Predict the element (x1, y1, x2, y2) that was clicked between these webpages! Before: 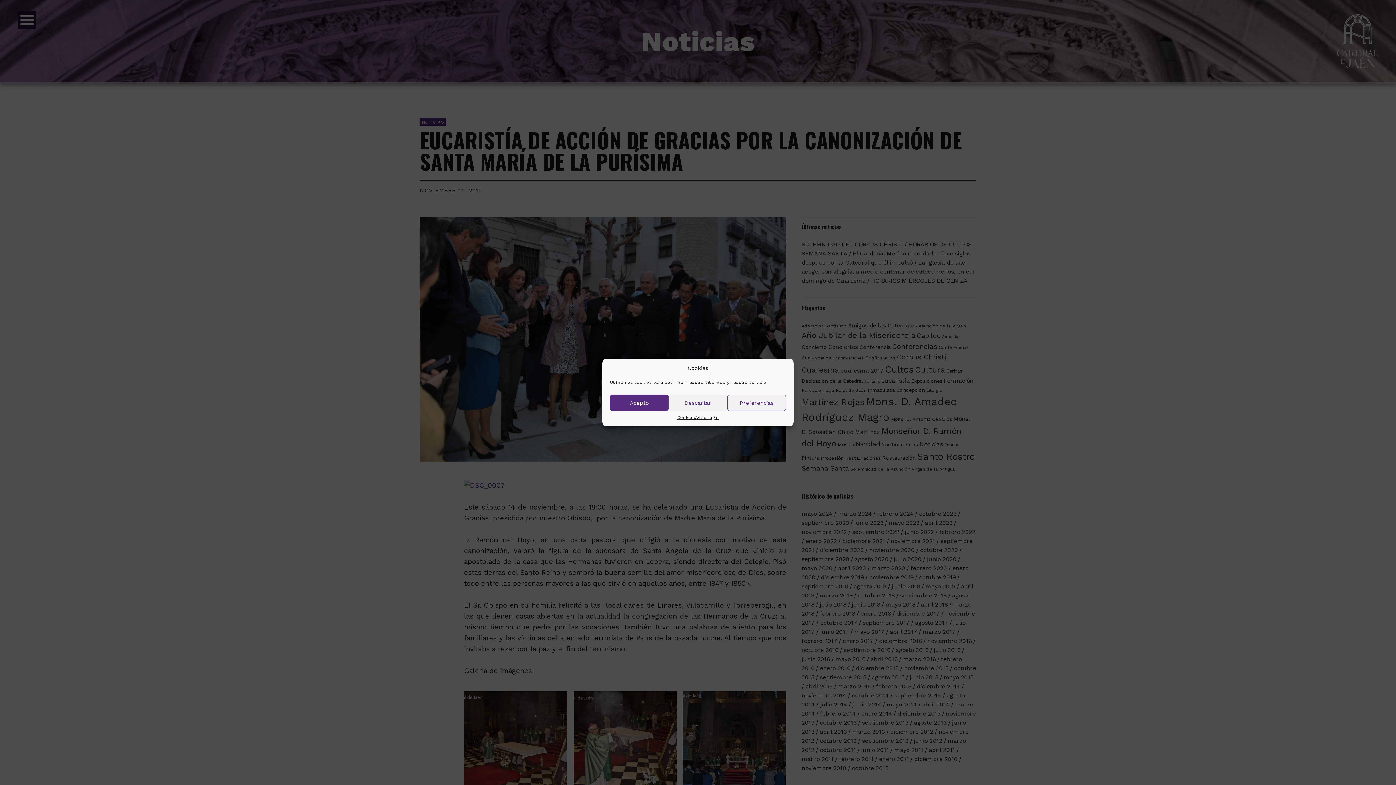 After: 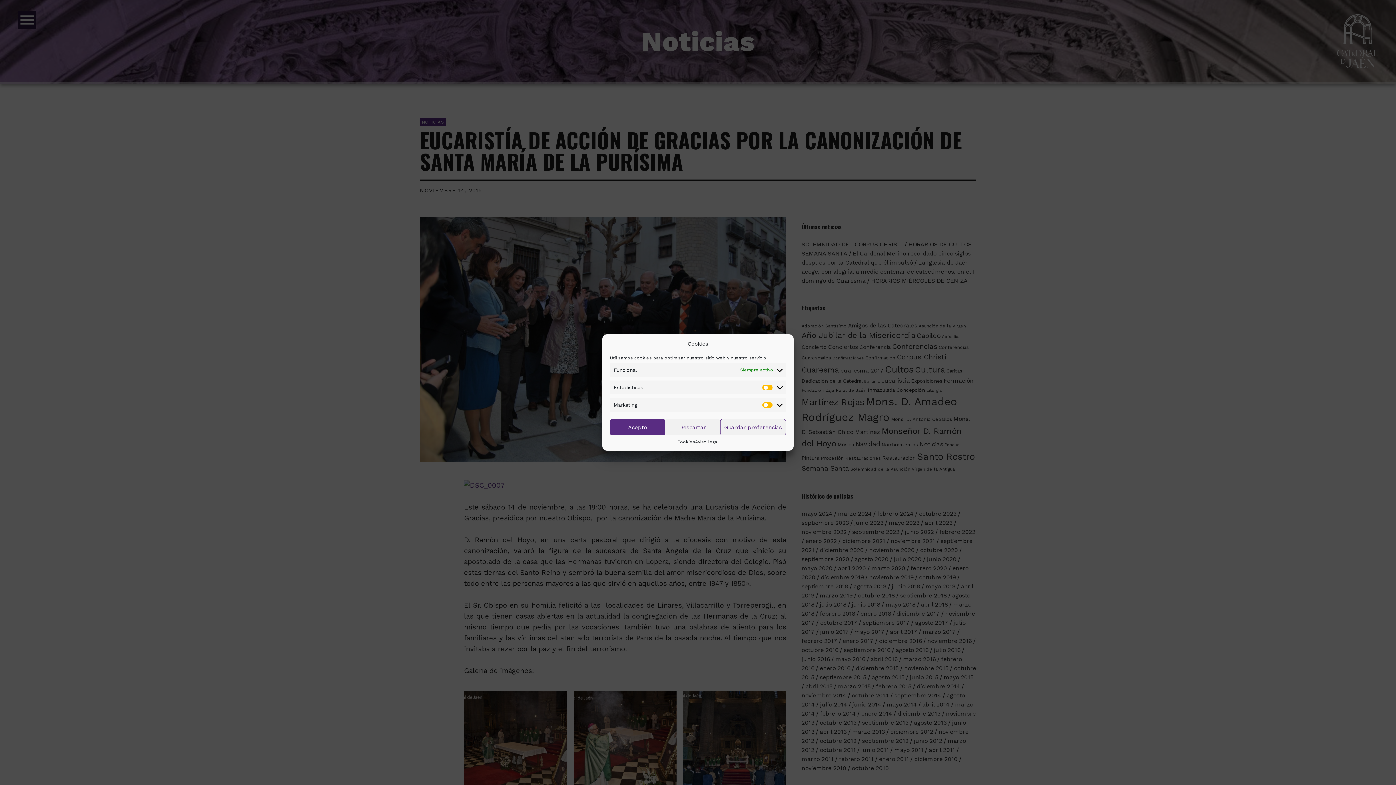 Action: label: Preferencias bbox: (727, 394, 786, 411)